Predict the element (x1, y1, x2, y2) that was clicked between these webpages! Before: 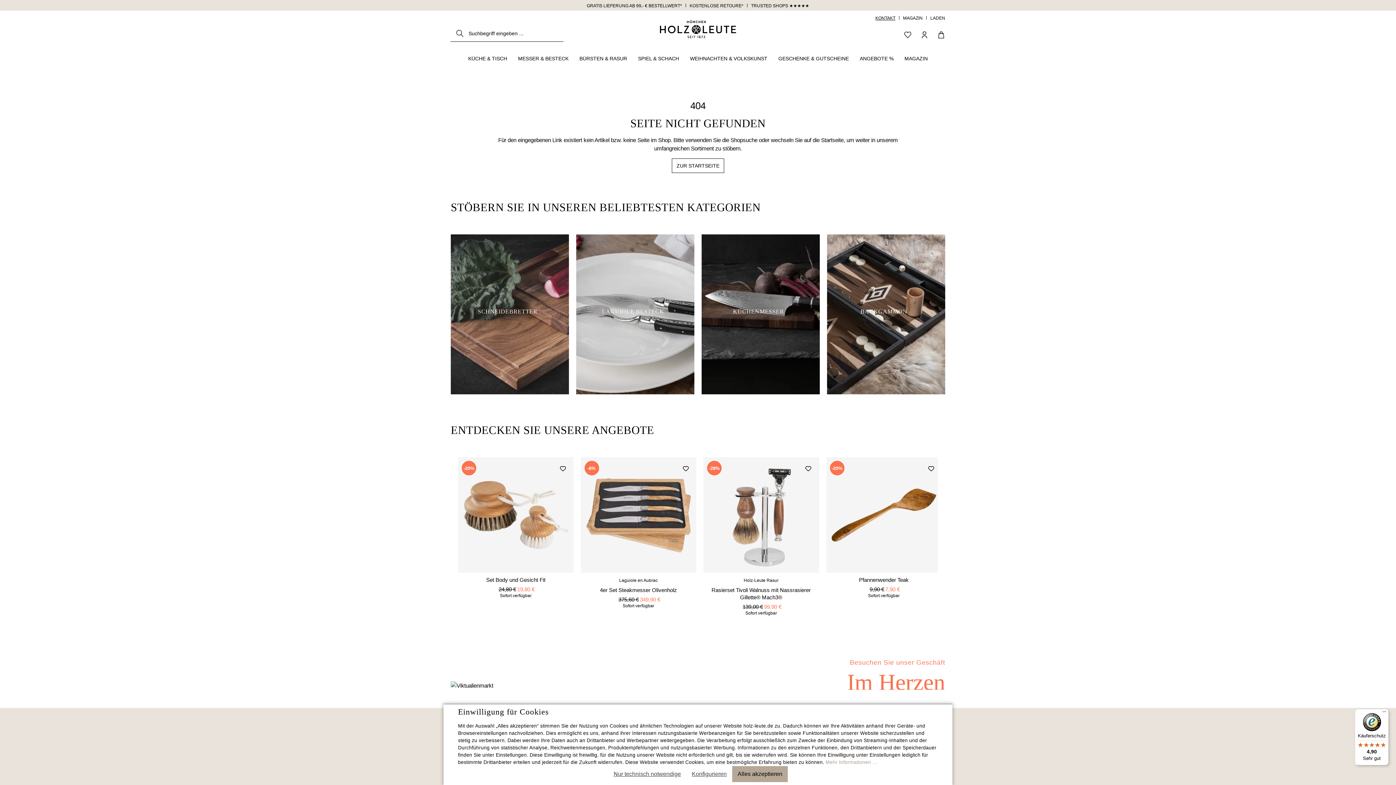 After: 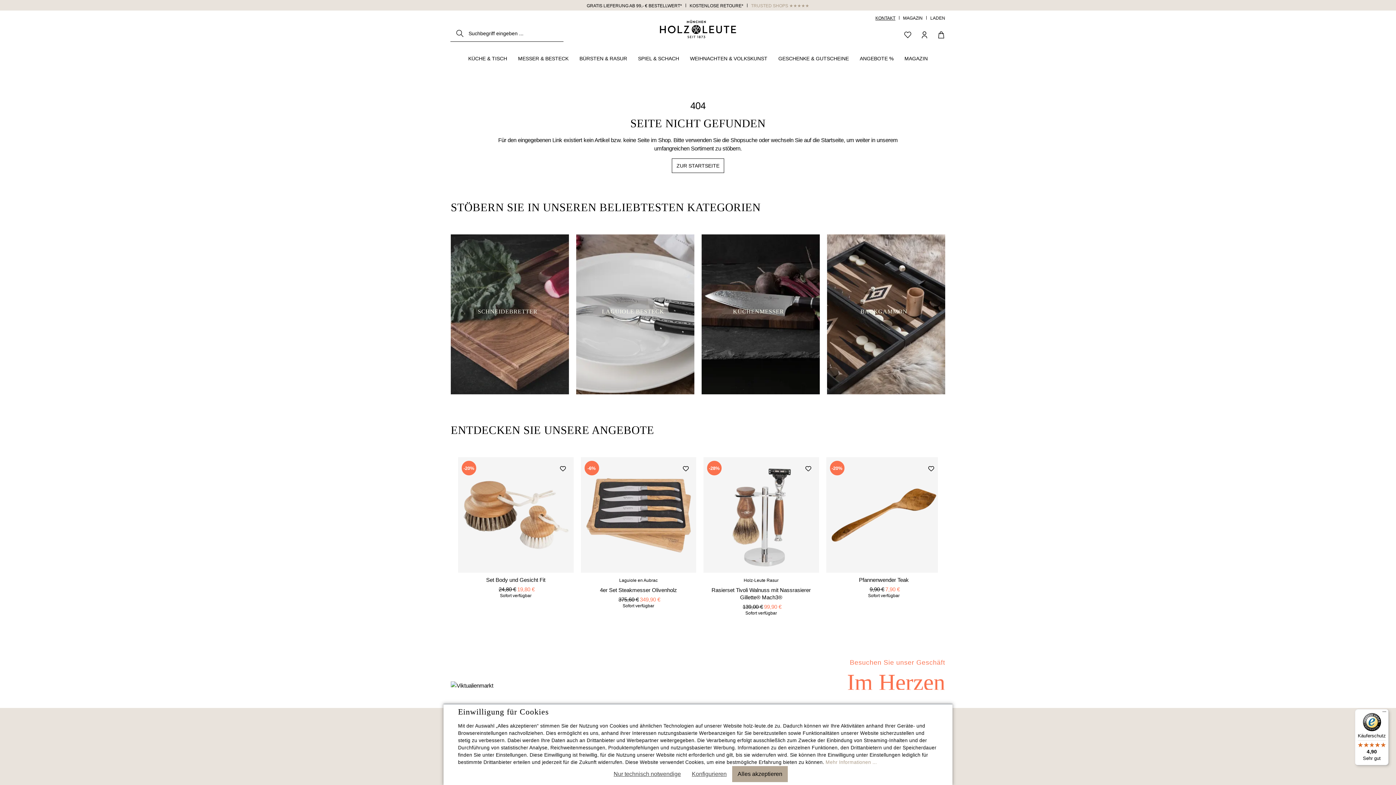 Action: label: TRUSTED SHOPS ★★★★★ bbox: (751, 3, 809, 8)